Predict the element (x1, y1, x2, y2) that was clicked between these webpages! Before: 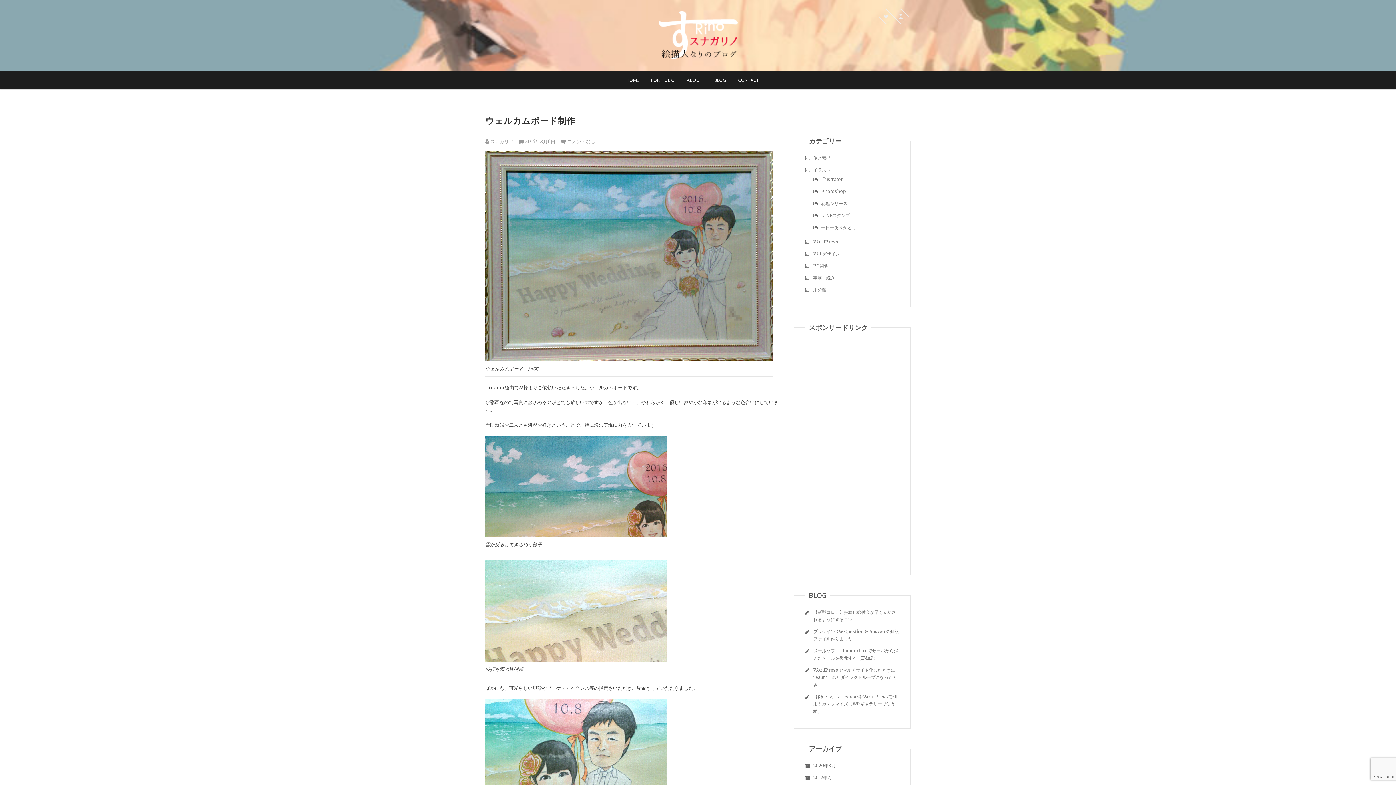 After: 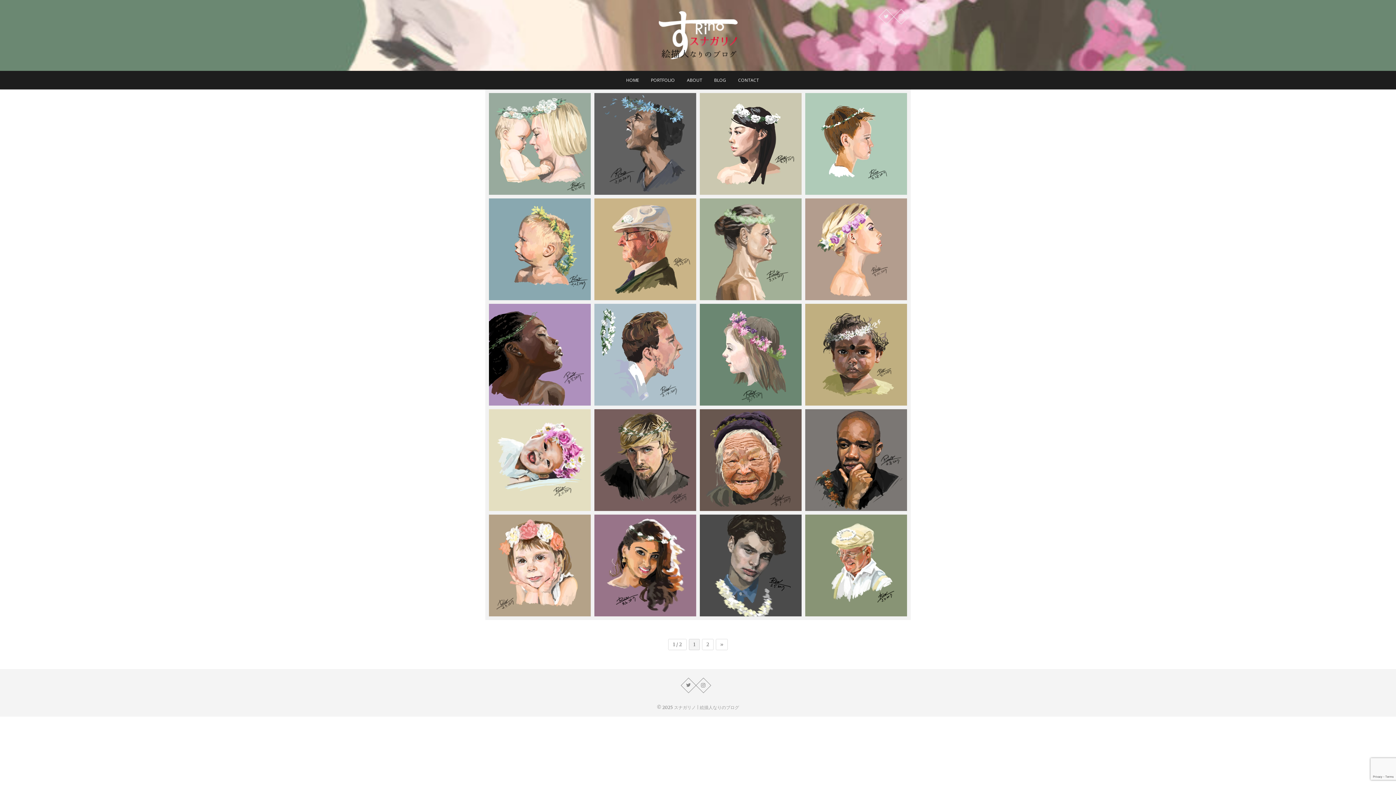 Action: bbox: (821, 200, 847, 206) label: 花冠シリーズ